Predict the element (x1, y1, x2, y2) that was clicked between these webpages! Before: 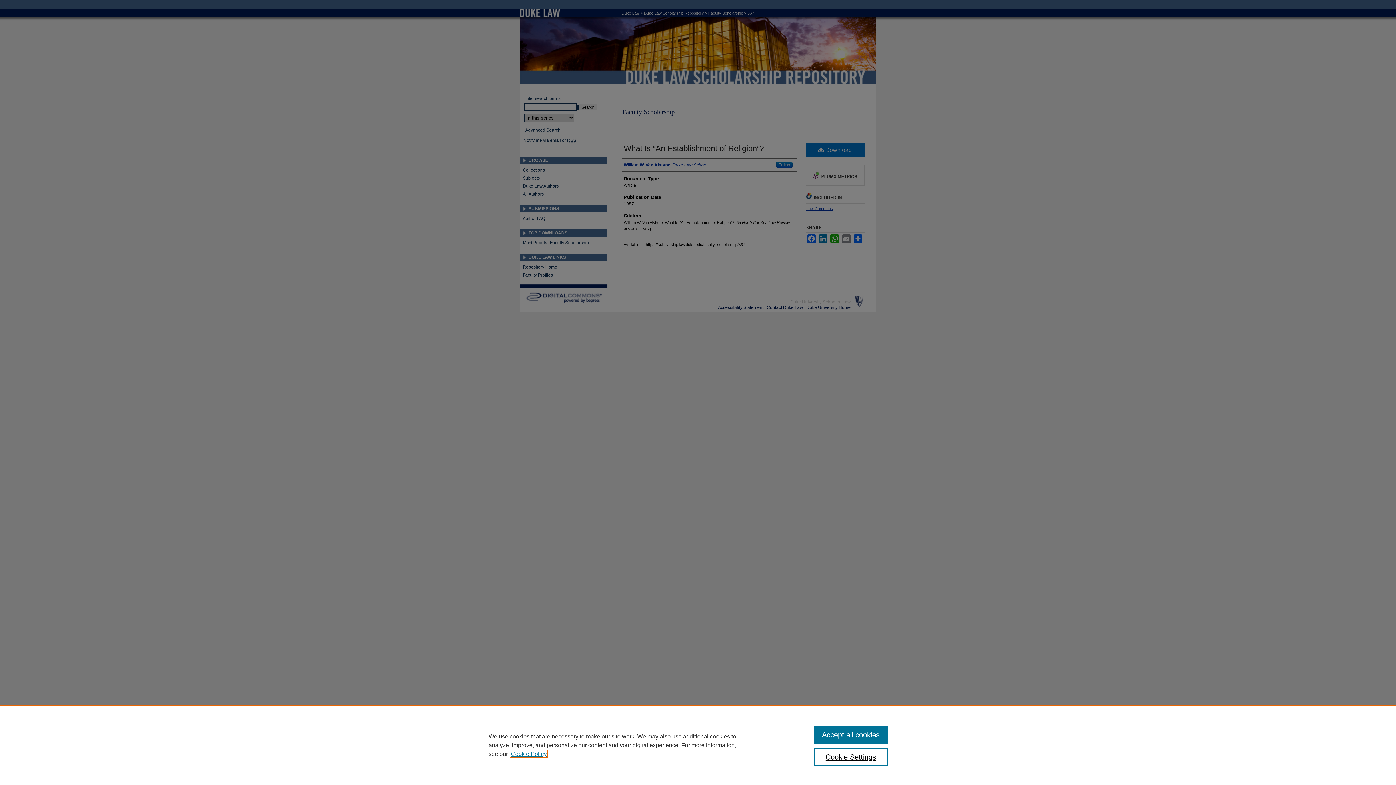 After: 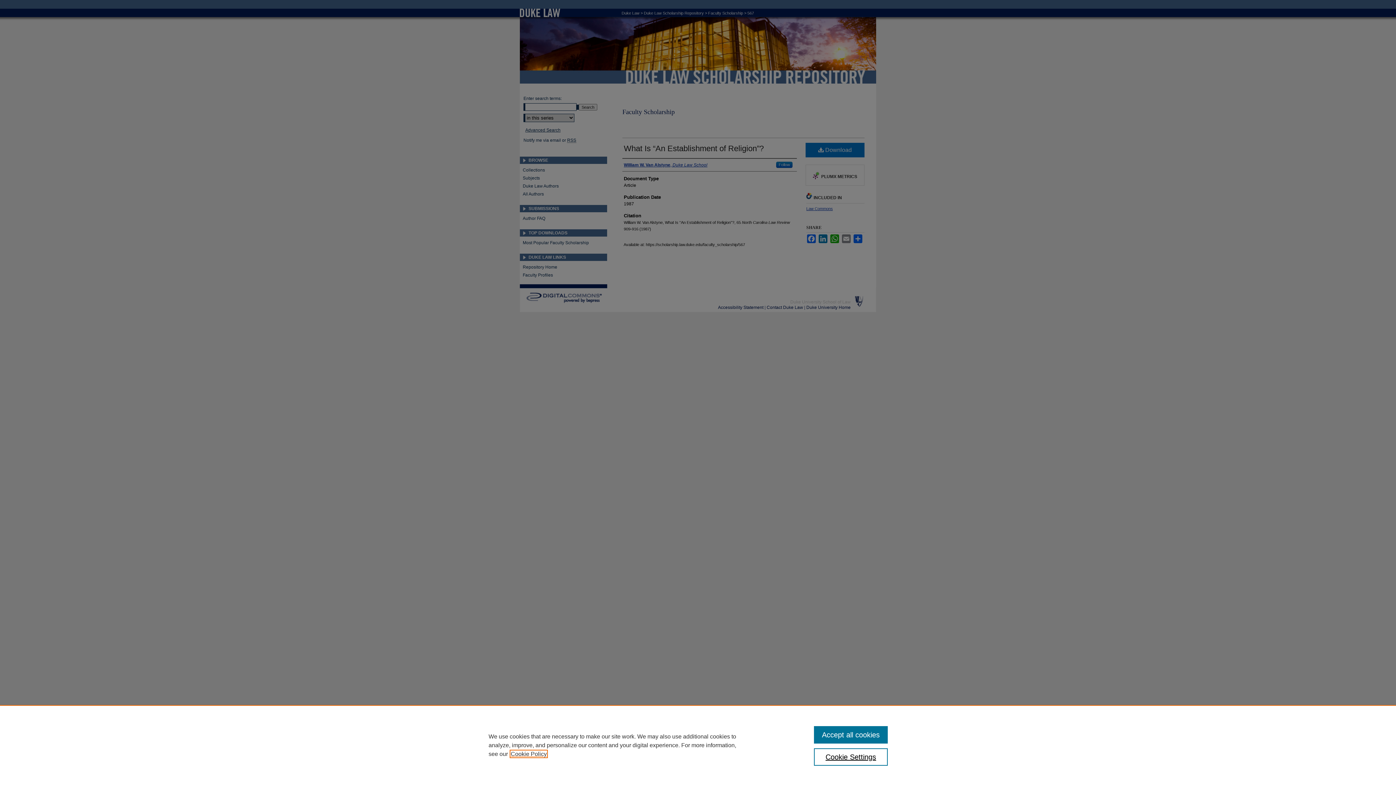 Action: bbox: (510, 751, 546, 757) label: , opens in a new tab